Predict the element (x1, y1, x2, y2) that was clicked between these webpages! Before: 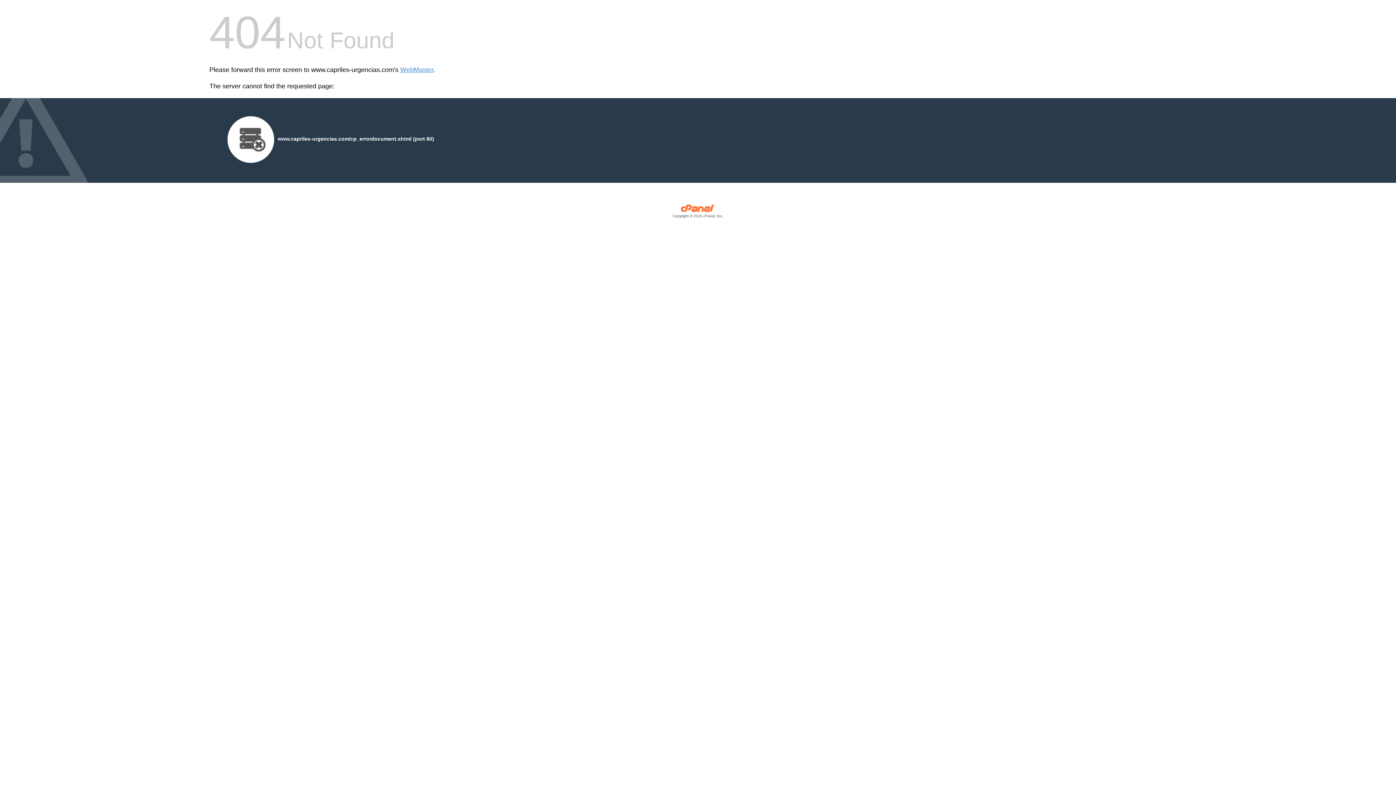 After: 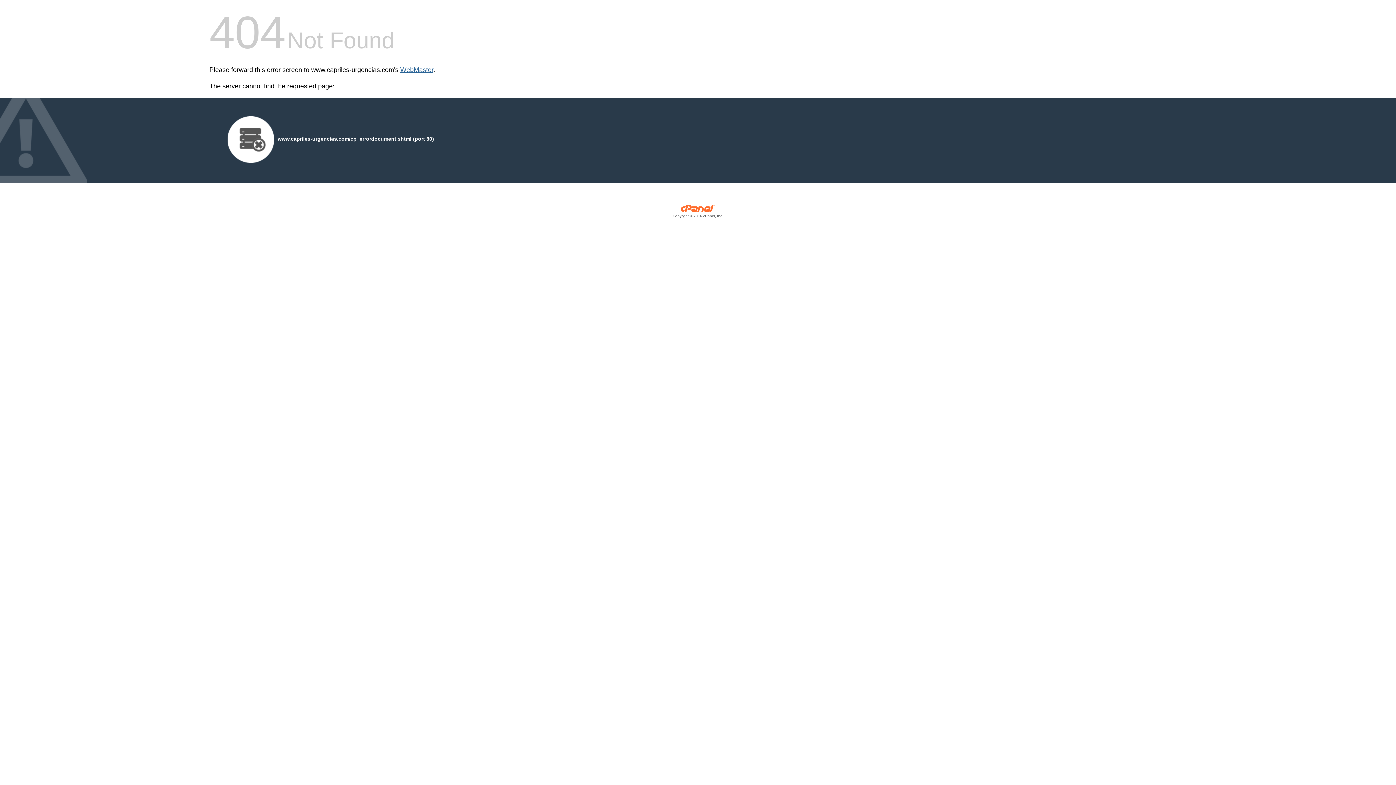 Action: label: WebMaster bbox: (400, 66, 433, 73)